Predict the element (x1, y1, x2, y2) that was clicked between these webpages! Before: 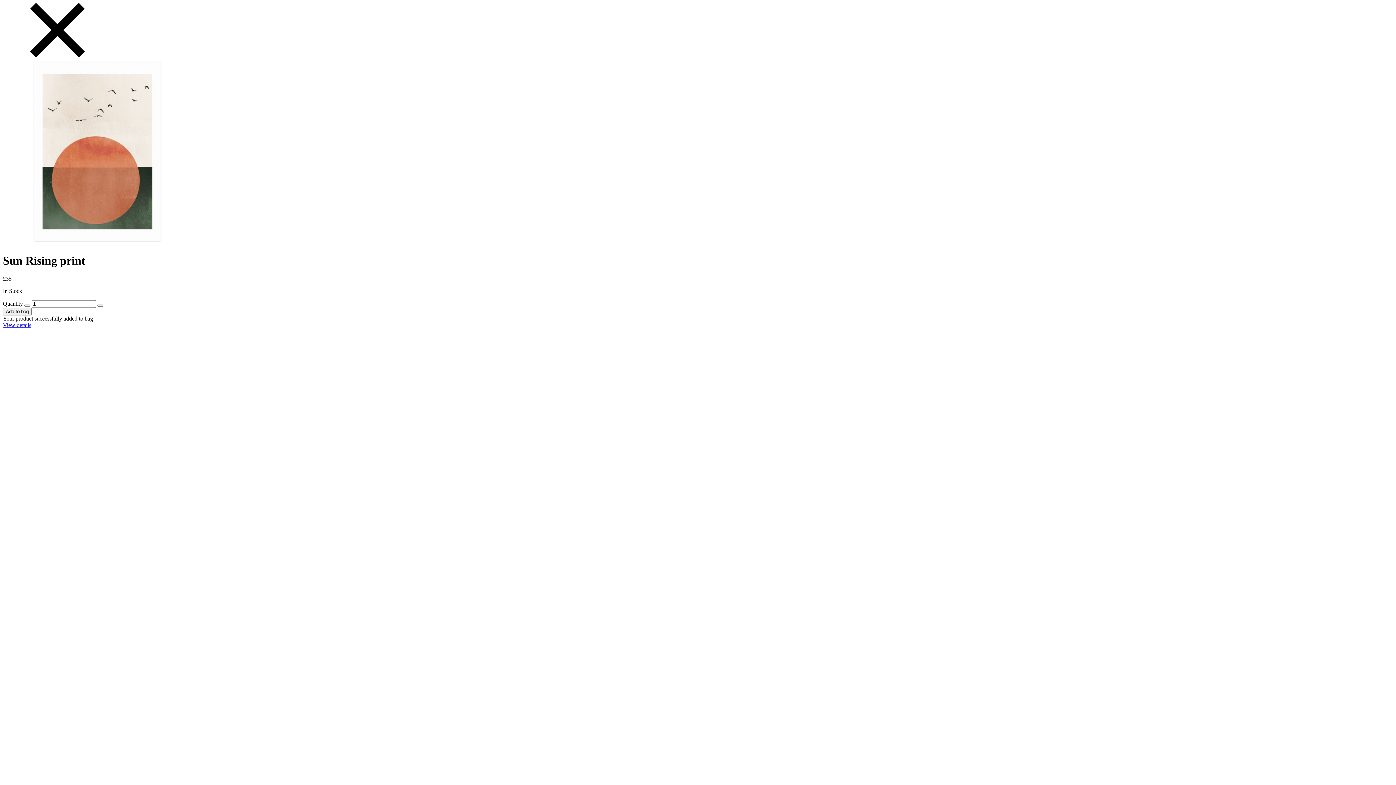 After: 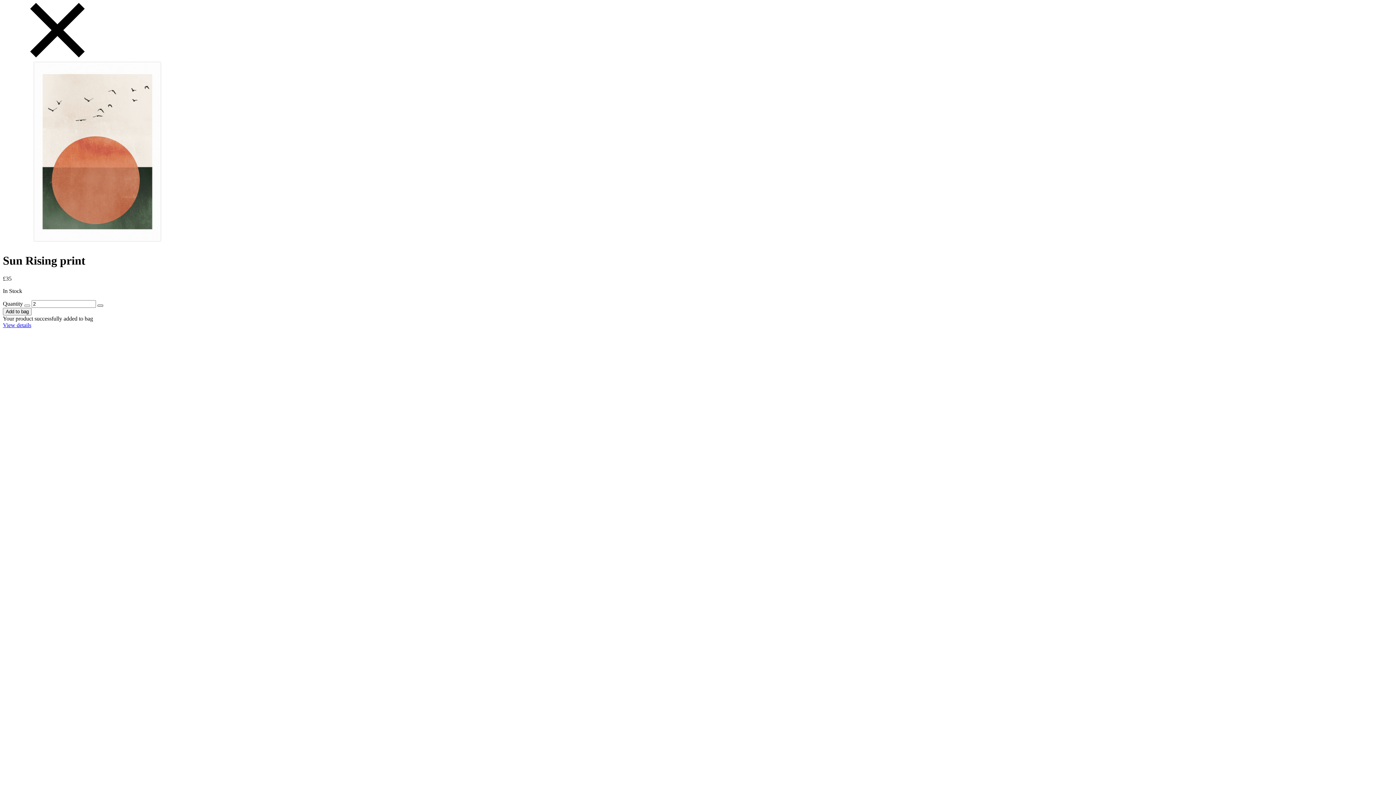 Action: label: increase quantity by 1 bbox: (97, 304, 103, 306)